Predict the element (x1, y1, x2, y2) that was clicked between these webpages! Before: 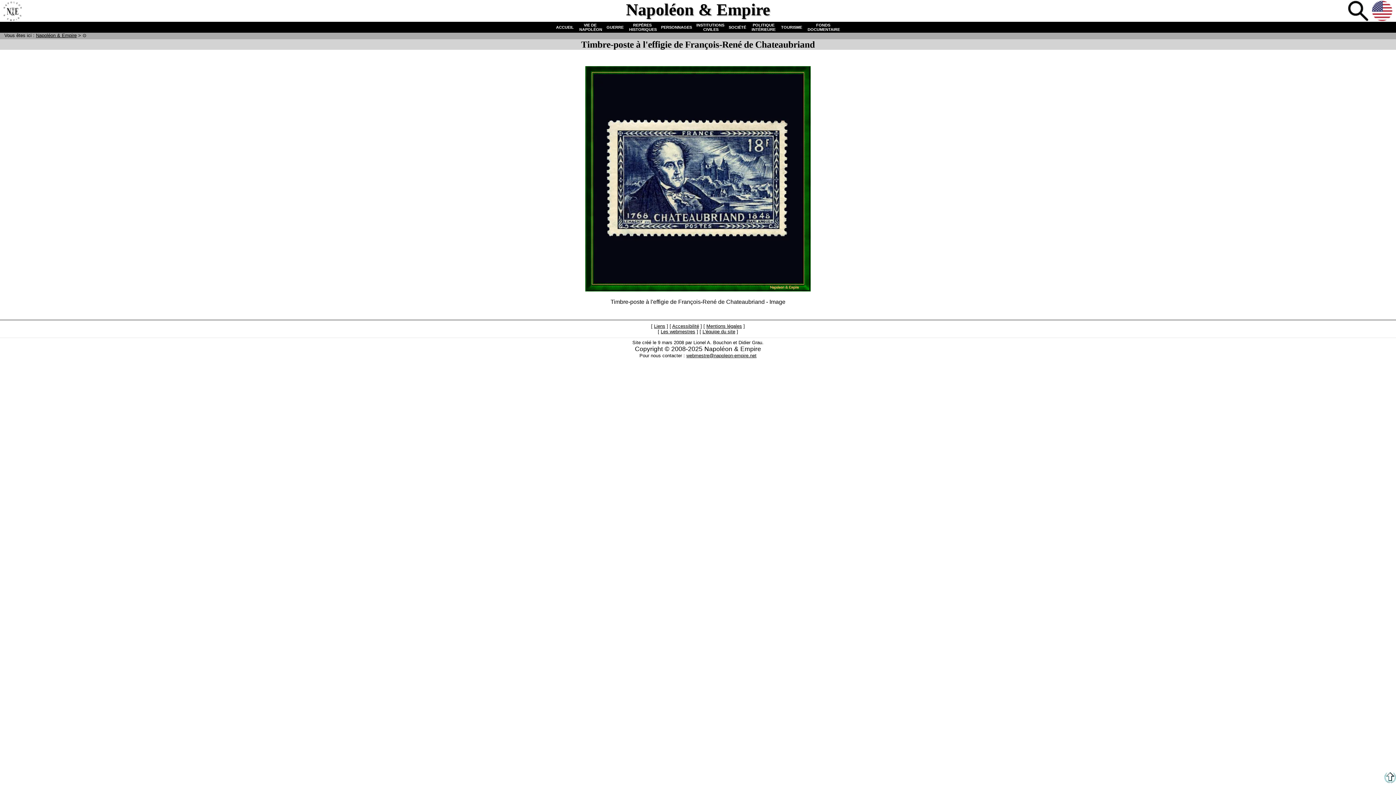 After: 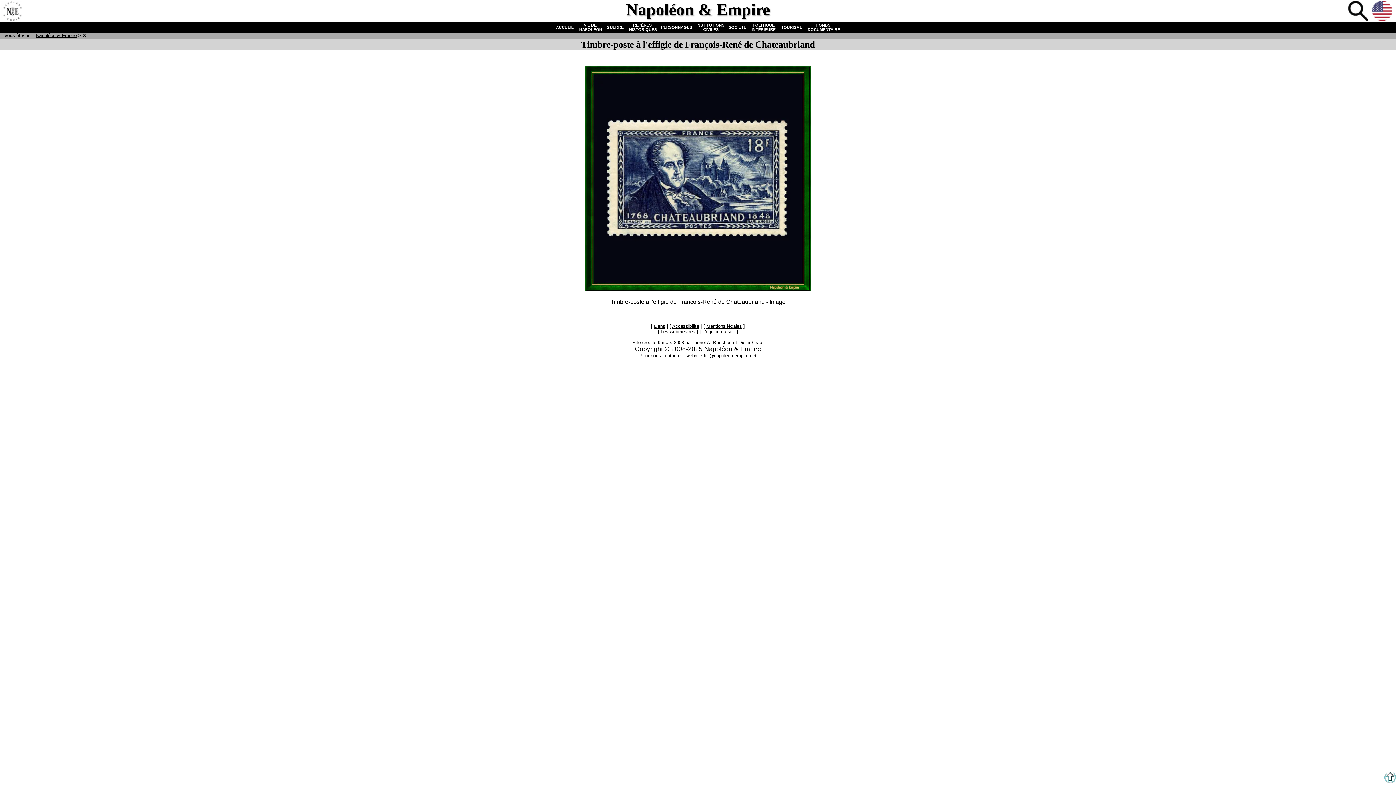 Action: bbox: (1384, 778, 1396, 785)